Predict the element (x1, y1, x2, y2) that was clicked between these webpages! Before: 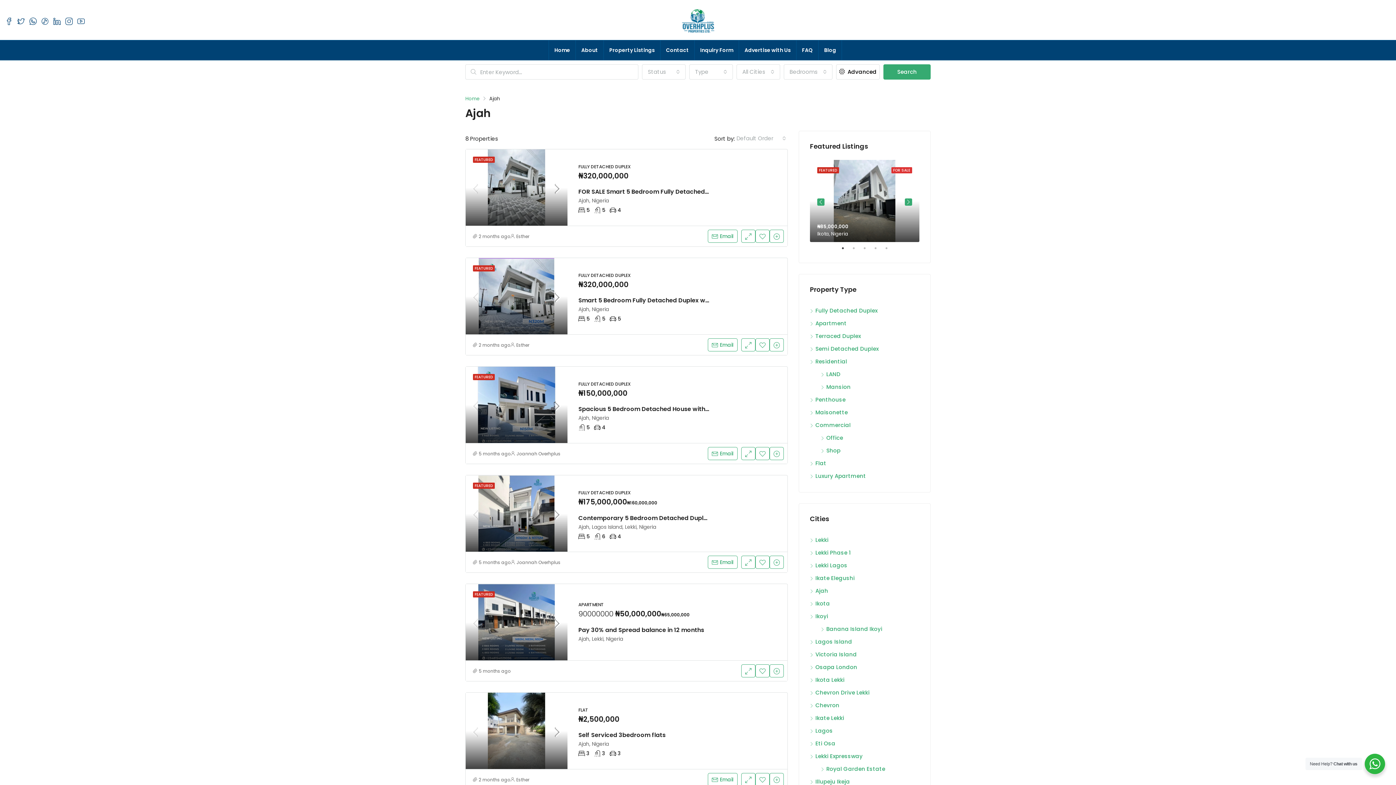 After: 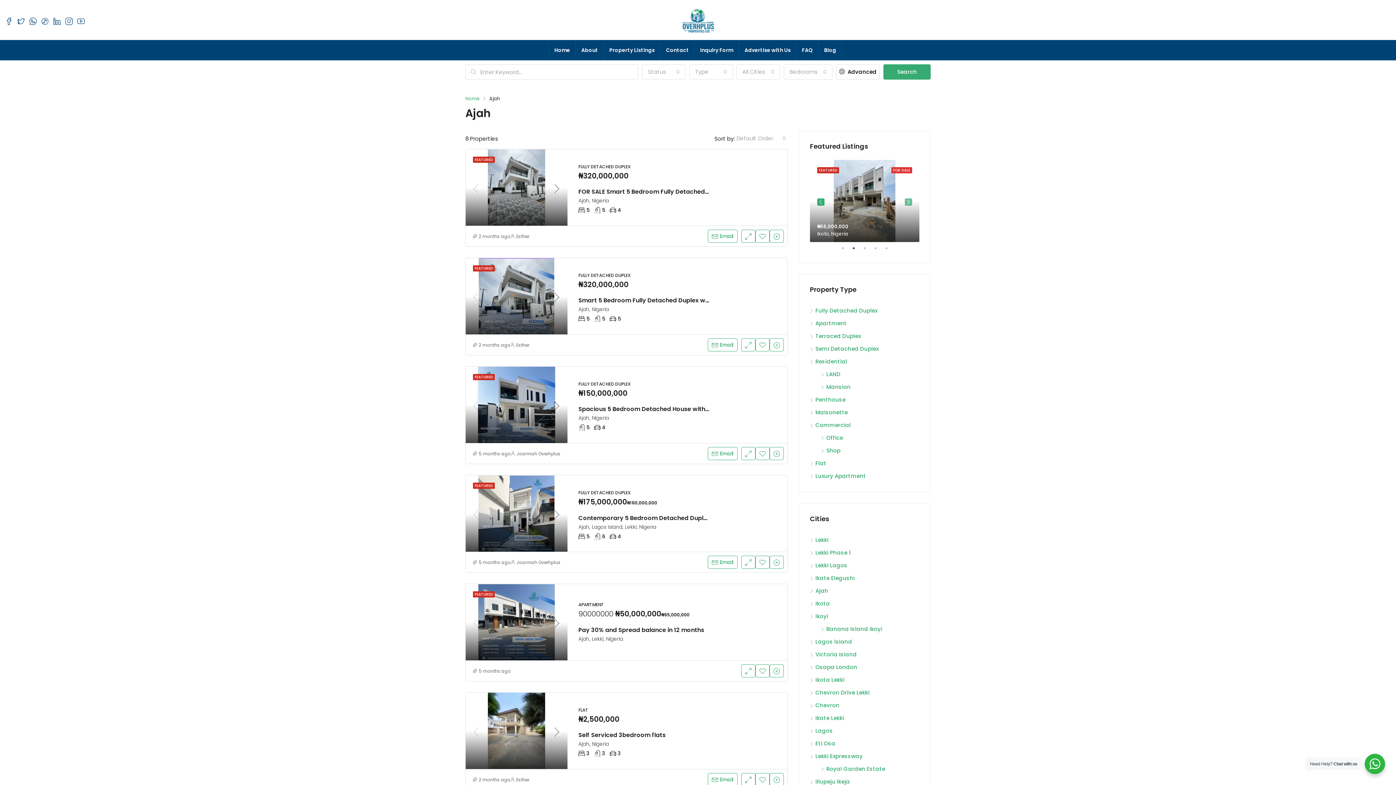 Action: label: Next bbox: (905, 198, 912, 205)